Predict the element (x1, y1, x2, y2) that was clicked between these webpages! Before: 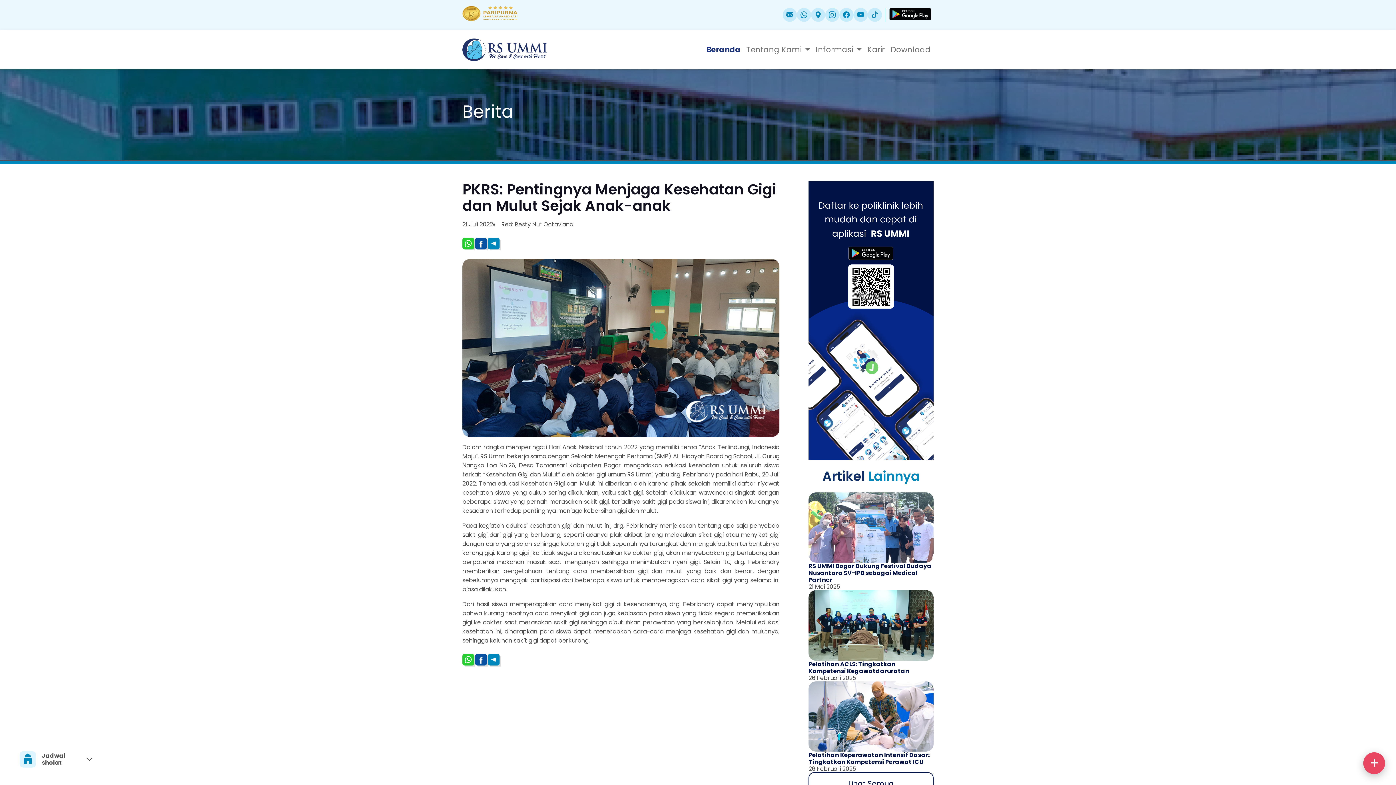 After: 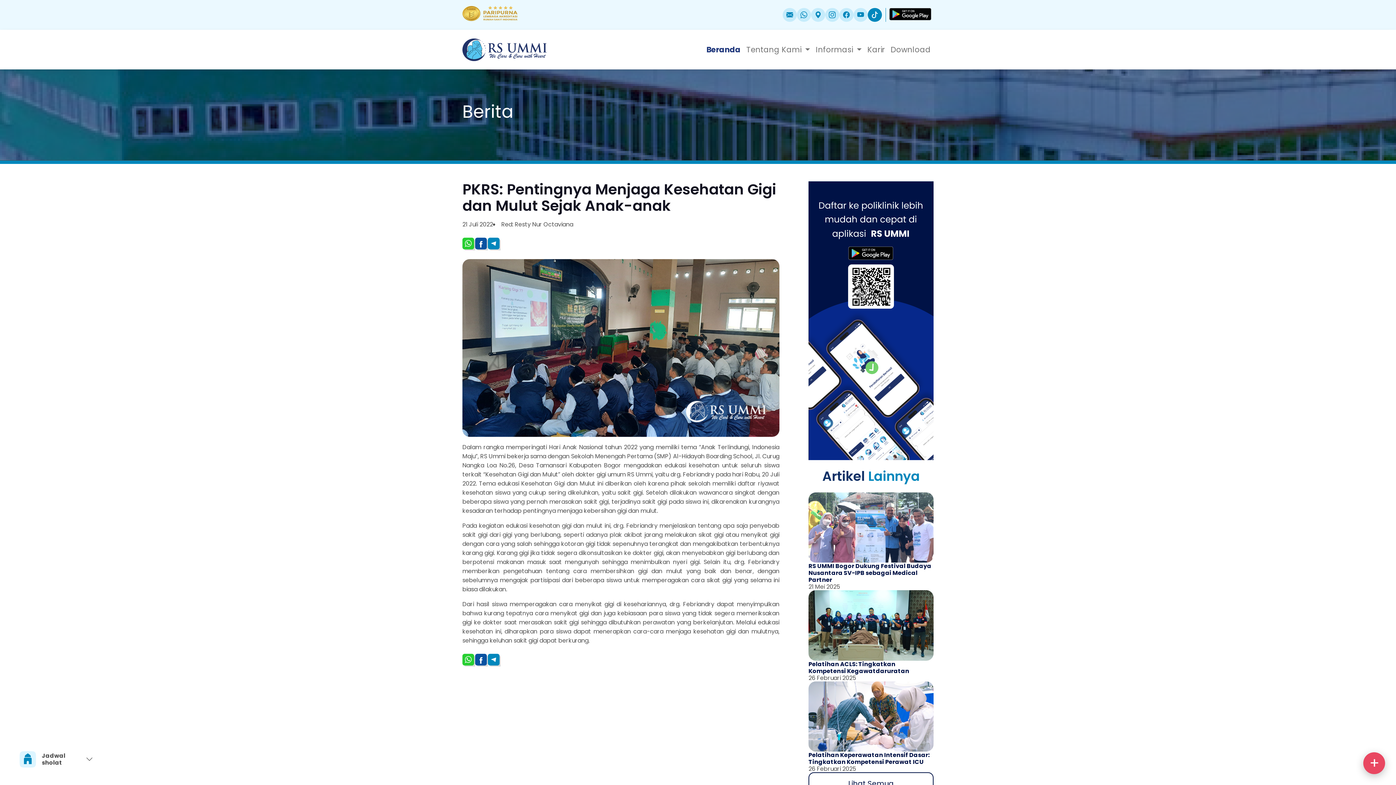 Action: bbox: (868, 8, 882, 21)